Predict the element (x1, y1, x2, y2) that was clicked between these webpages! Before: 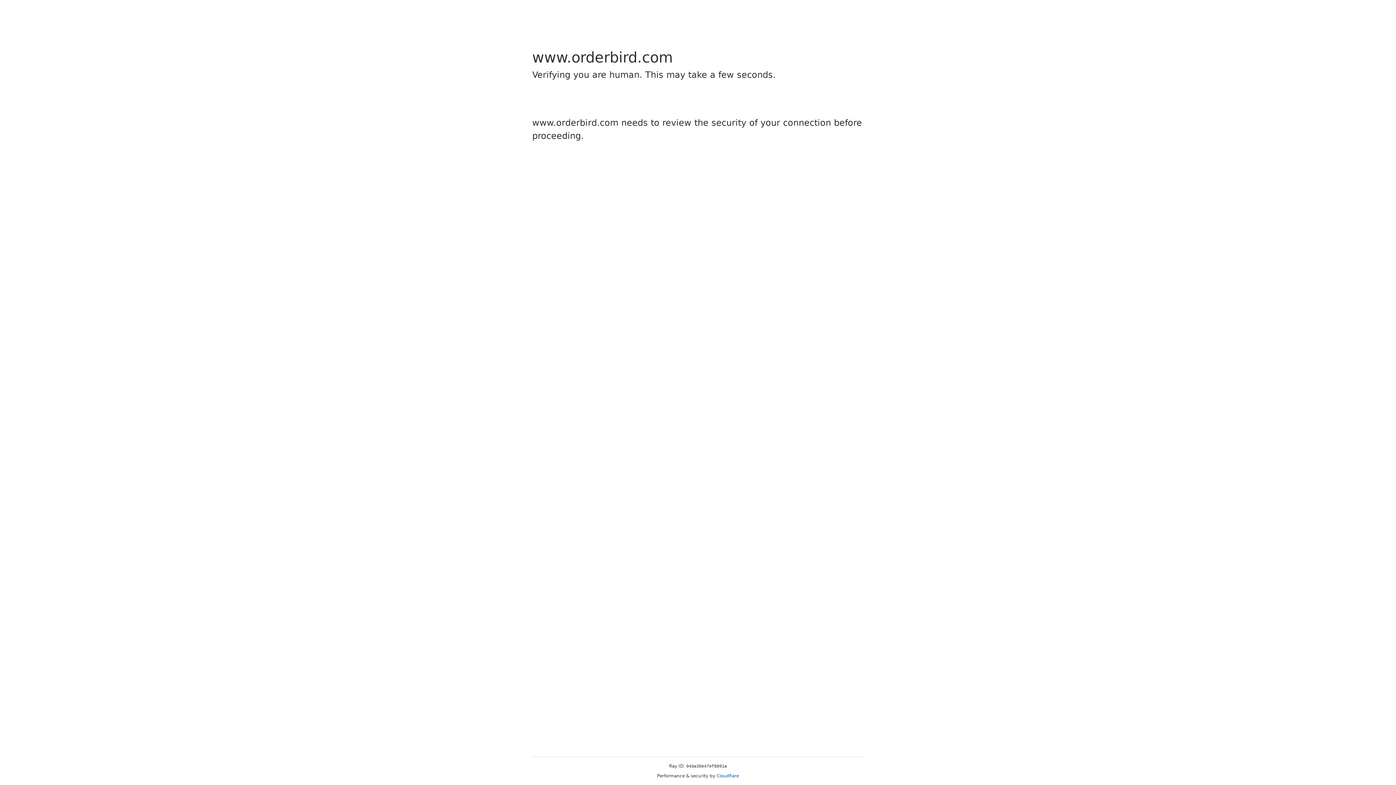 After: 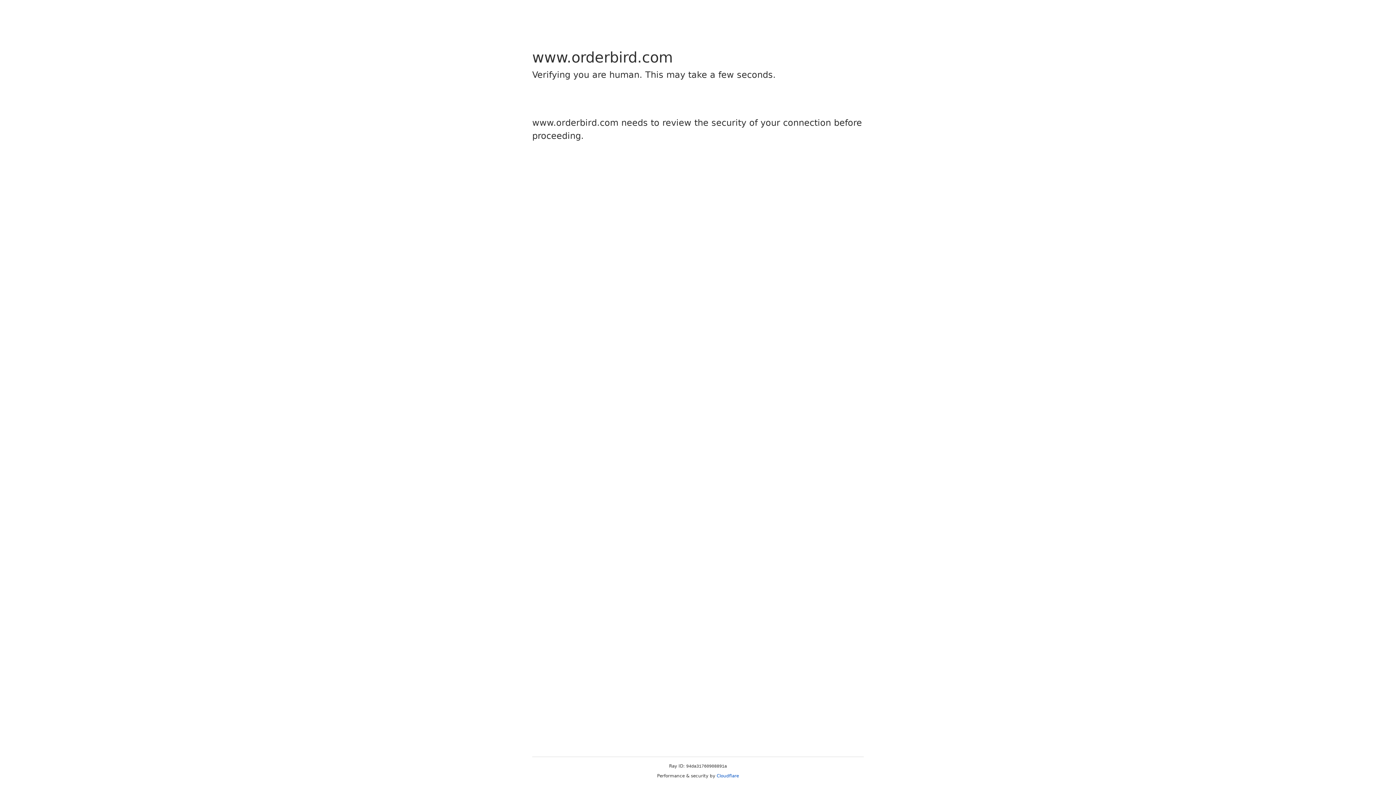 Action: label: Cloudflare bbox: (716, 773, 739, 778)